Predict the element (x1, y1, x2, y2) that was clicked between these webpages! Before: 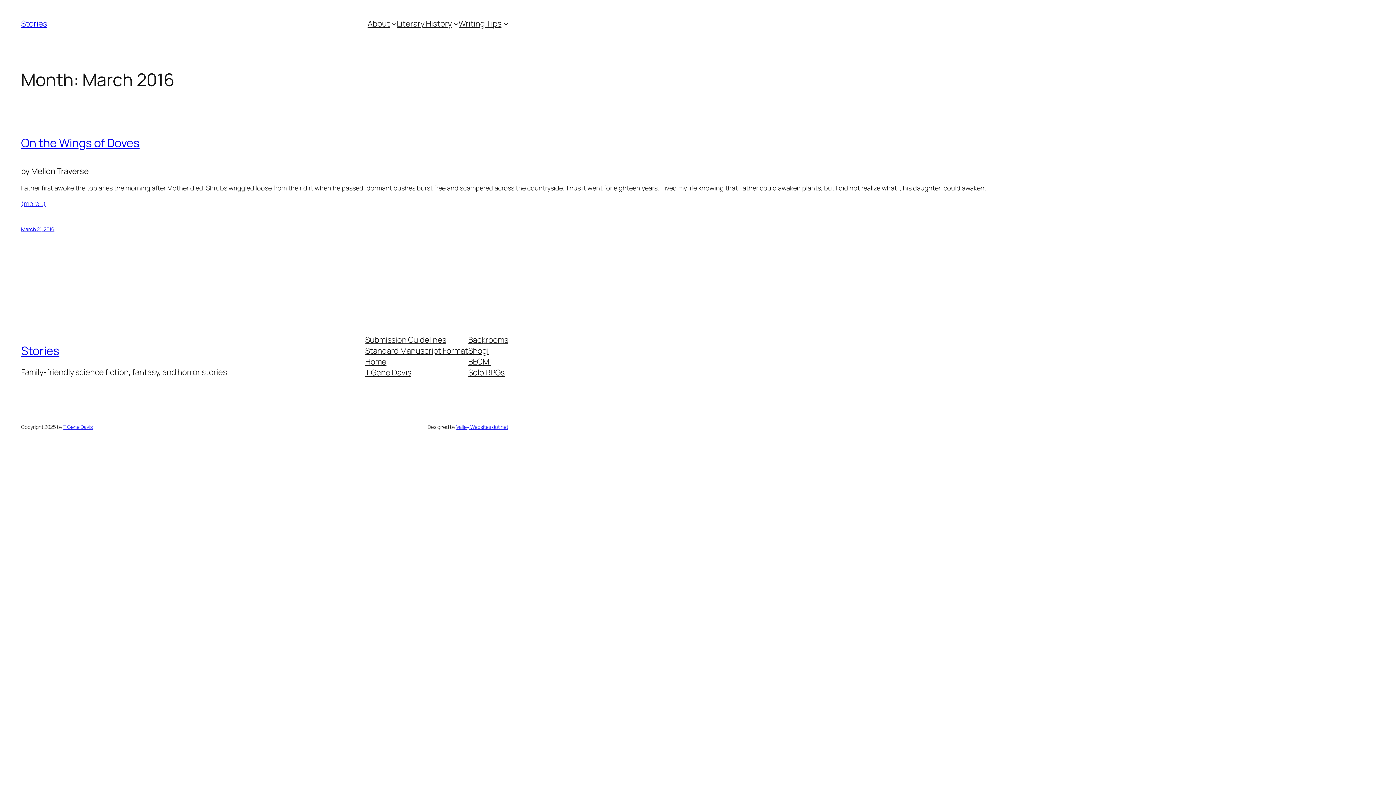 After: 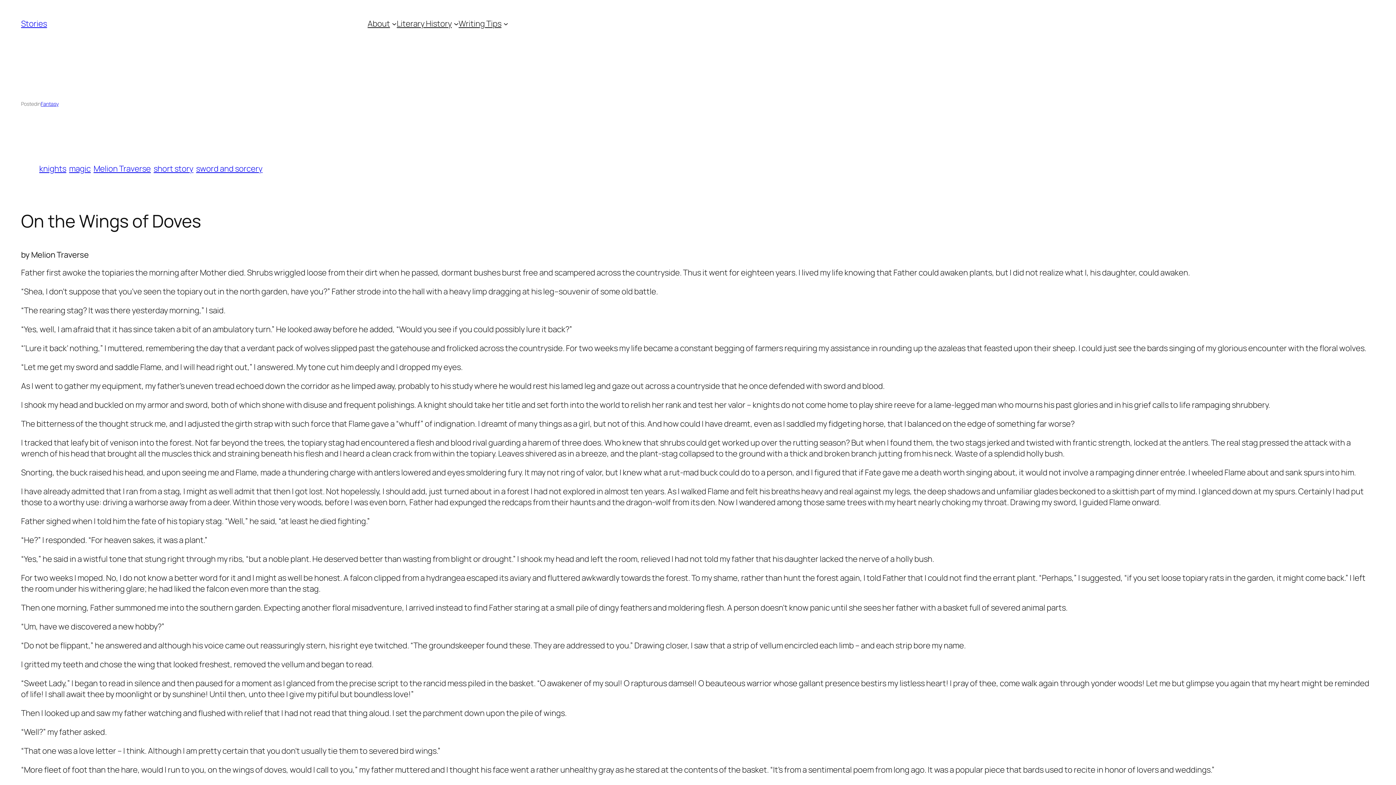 Action: label: March 21, 2016 bbox: (21, 225, 54, 232)